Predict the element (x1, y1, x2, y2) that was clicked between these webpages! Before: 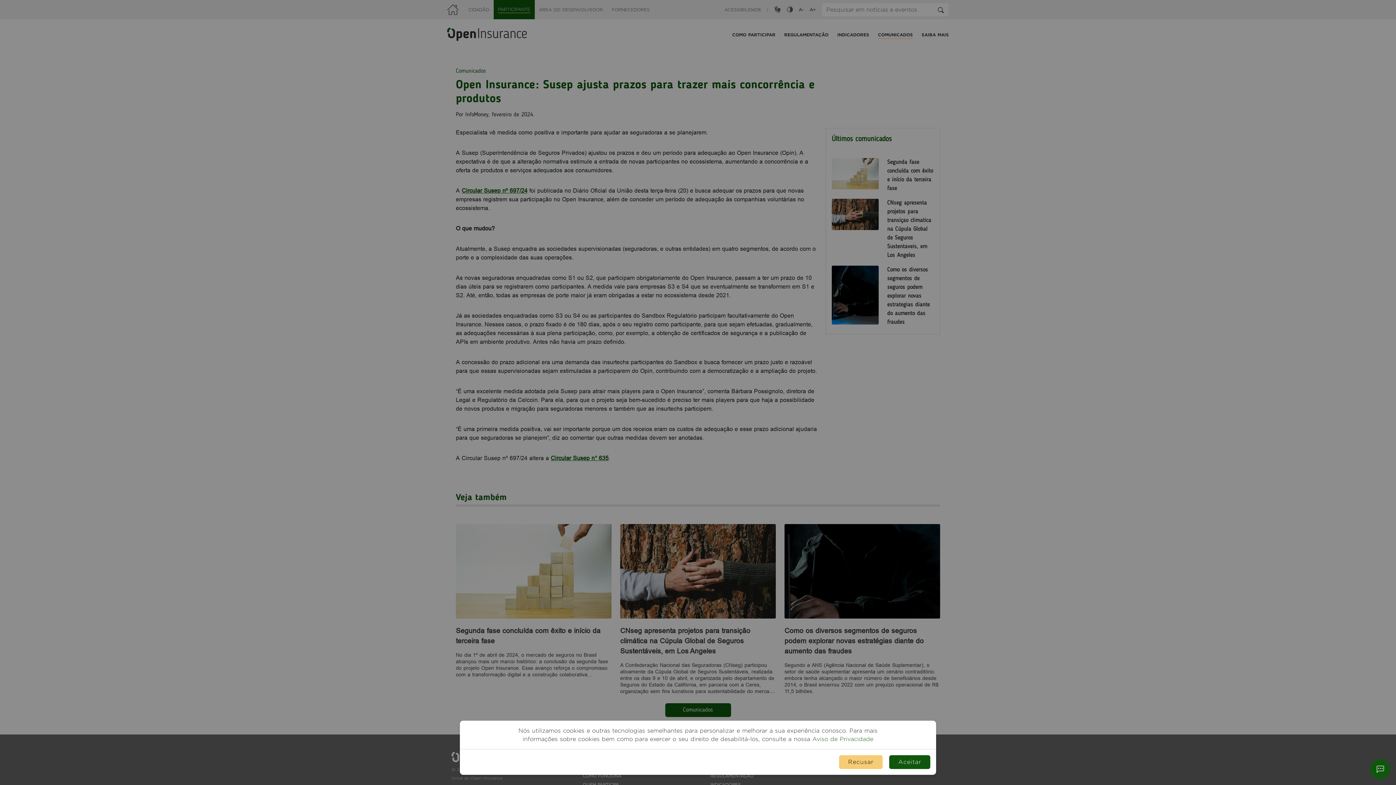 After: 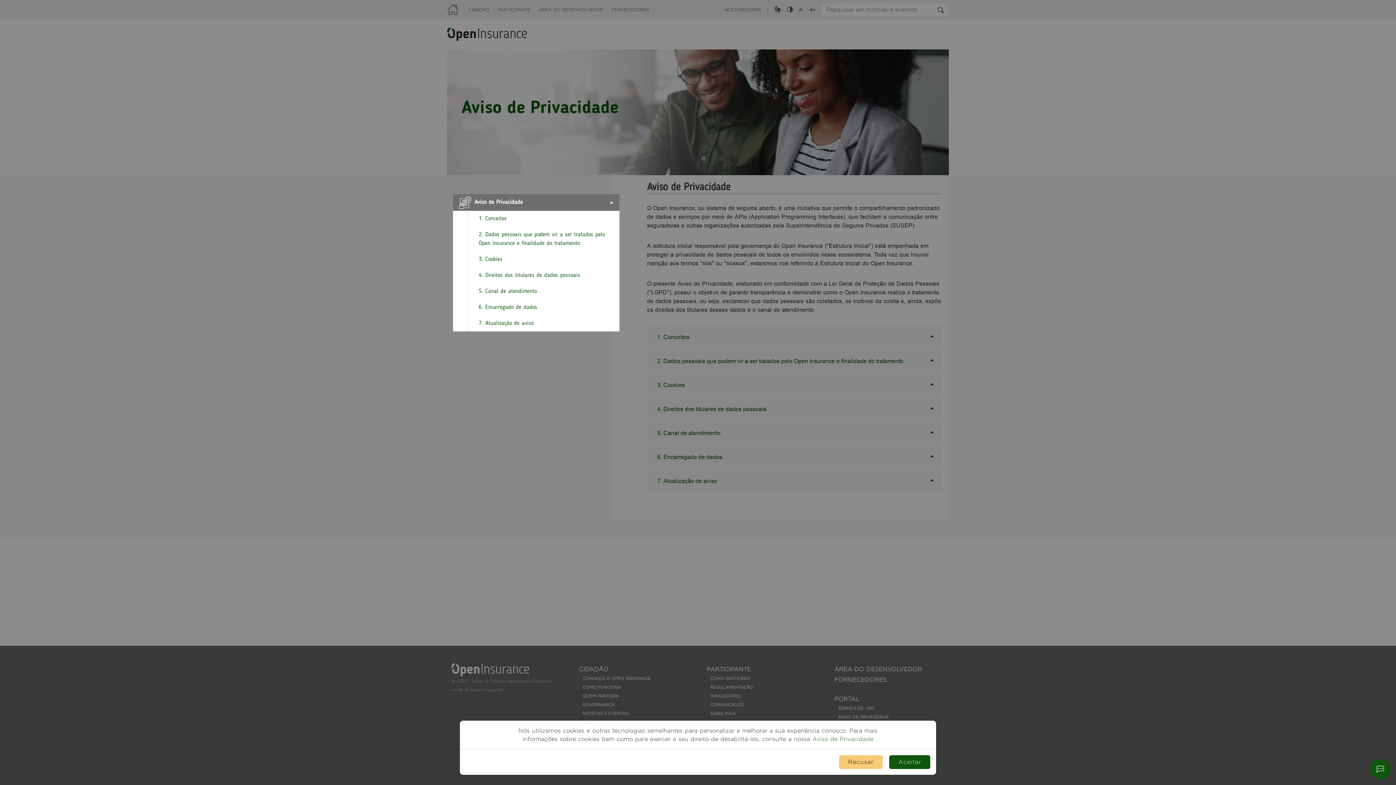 Action: bbox: (812, 736, 873, 742) label: Aviso de Privacidade